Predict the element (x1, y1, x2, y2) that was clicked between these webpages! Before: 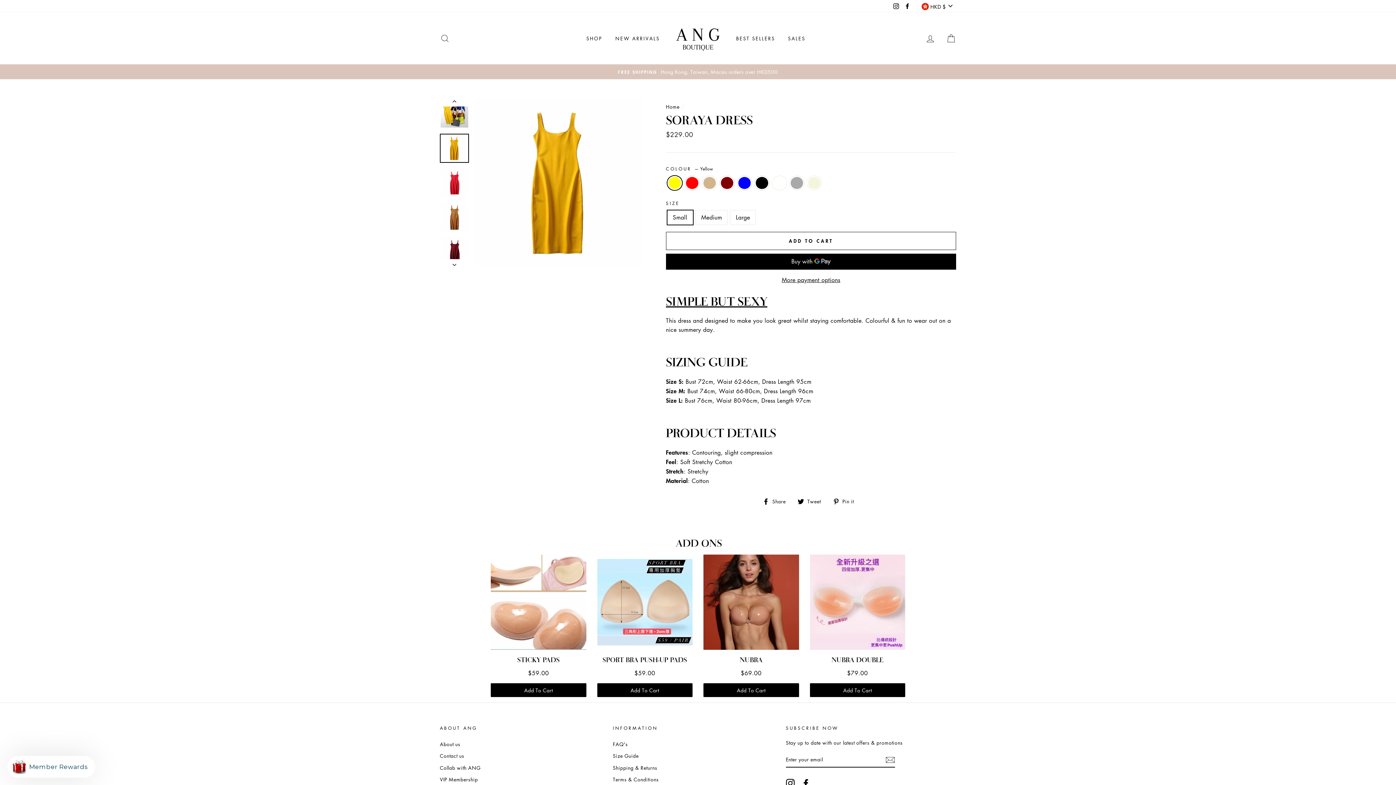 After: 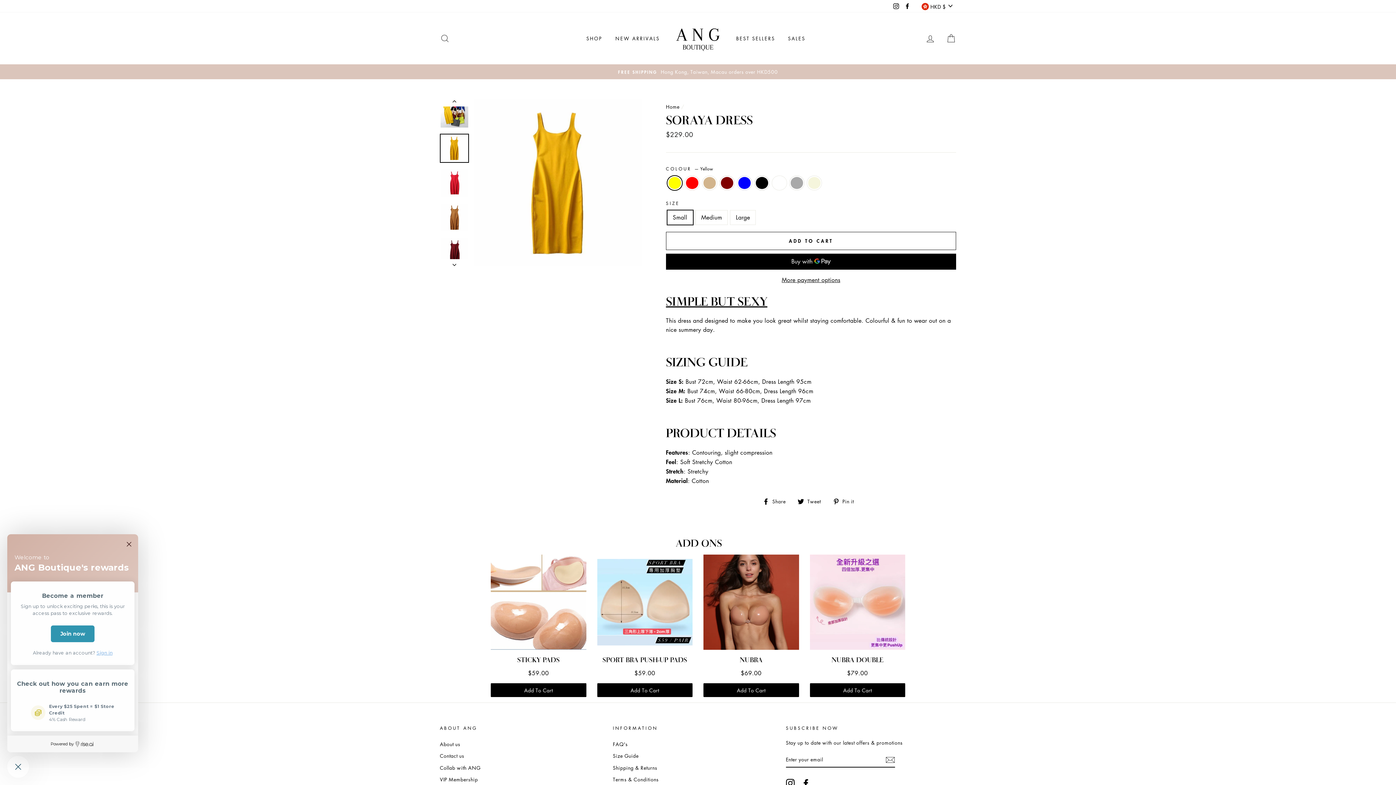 Action: bbox: (7, 756, 95, 778) label: Member Rewards